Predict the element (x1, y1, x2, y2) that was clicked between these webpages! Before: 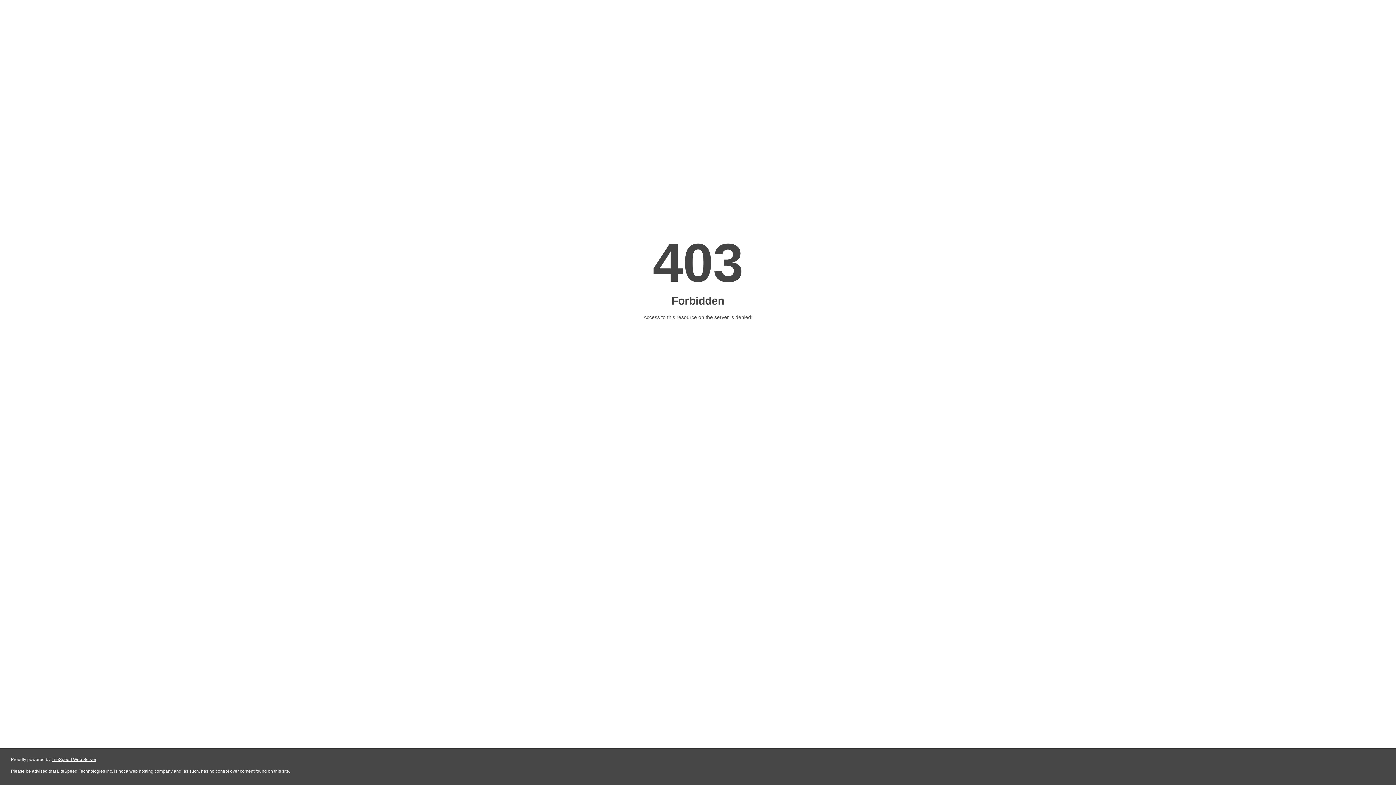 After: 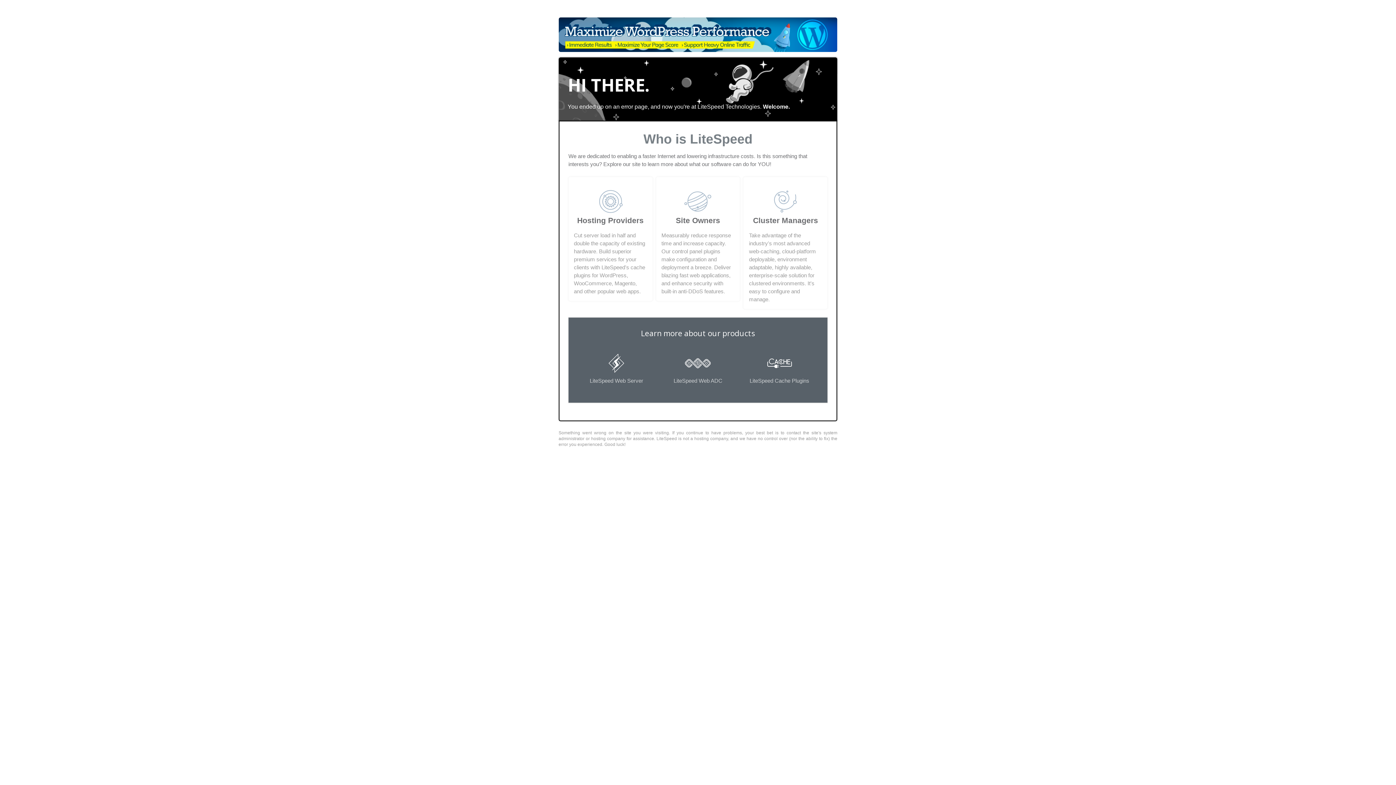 Action: label: LiteSpeed Web Server bbox: (51, 757, 96, 762)